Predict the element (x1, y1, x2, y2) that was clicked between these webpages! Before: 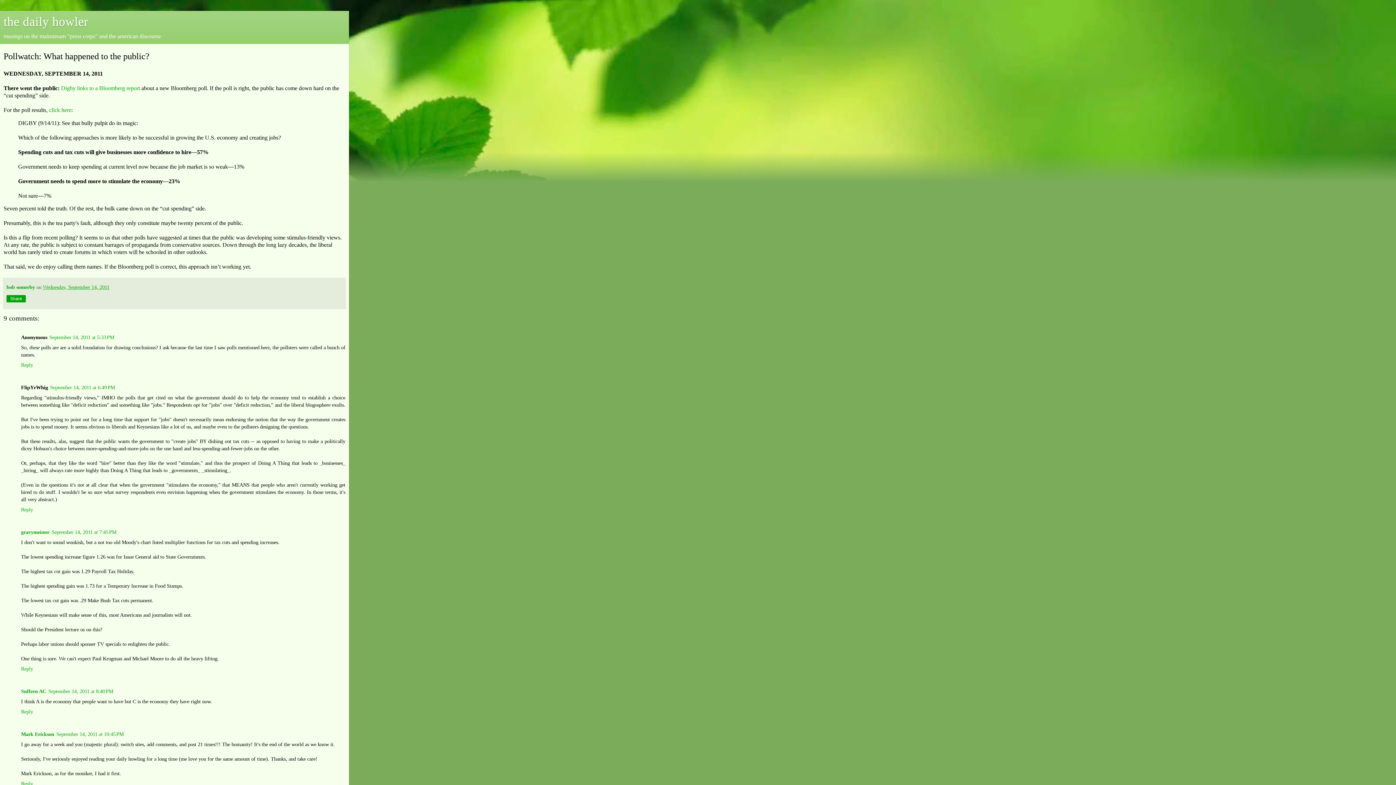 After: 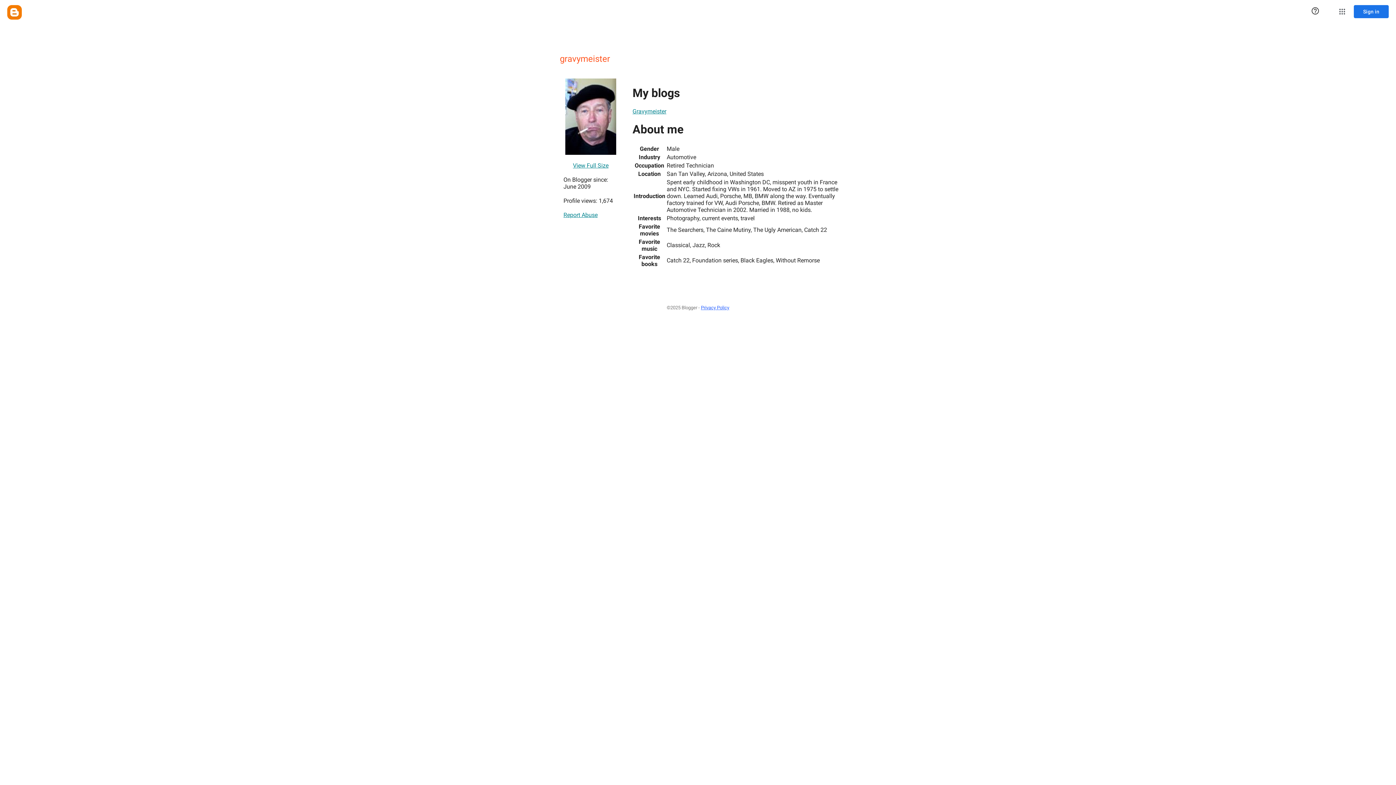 Action: bbox: (21, 529, 49, 535) label: gravymeister